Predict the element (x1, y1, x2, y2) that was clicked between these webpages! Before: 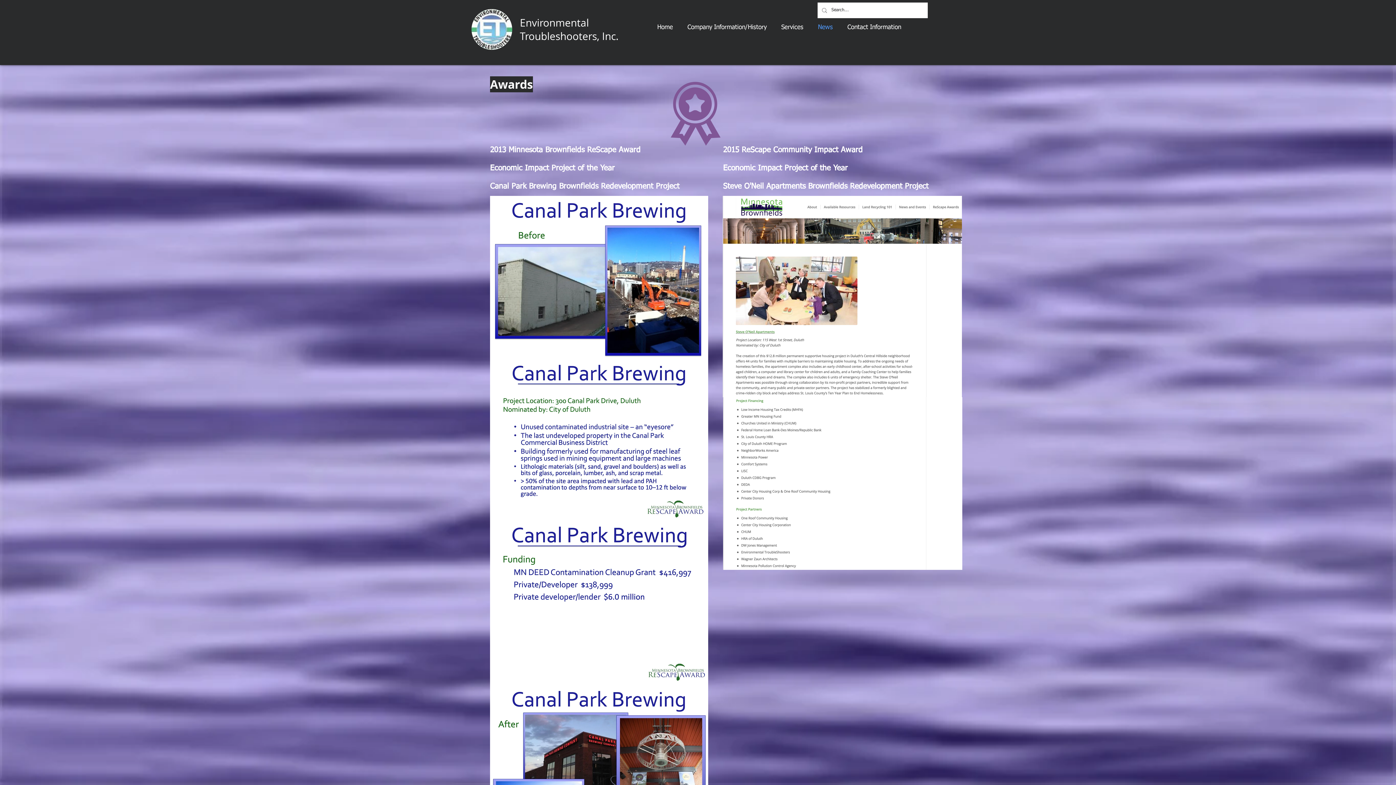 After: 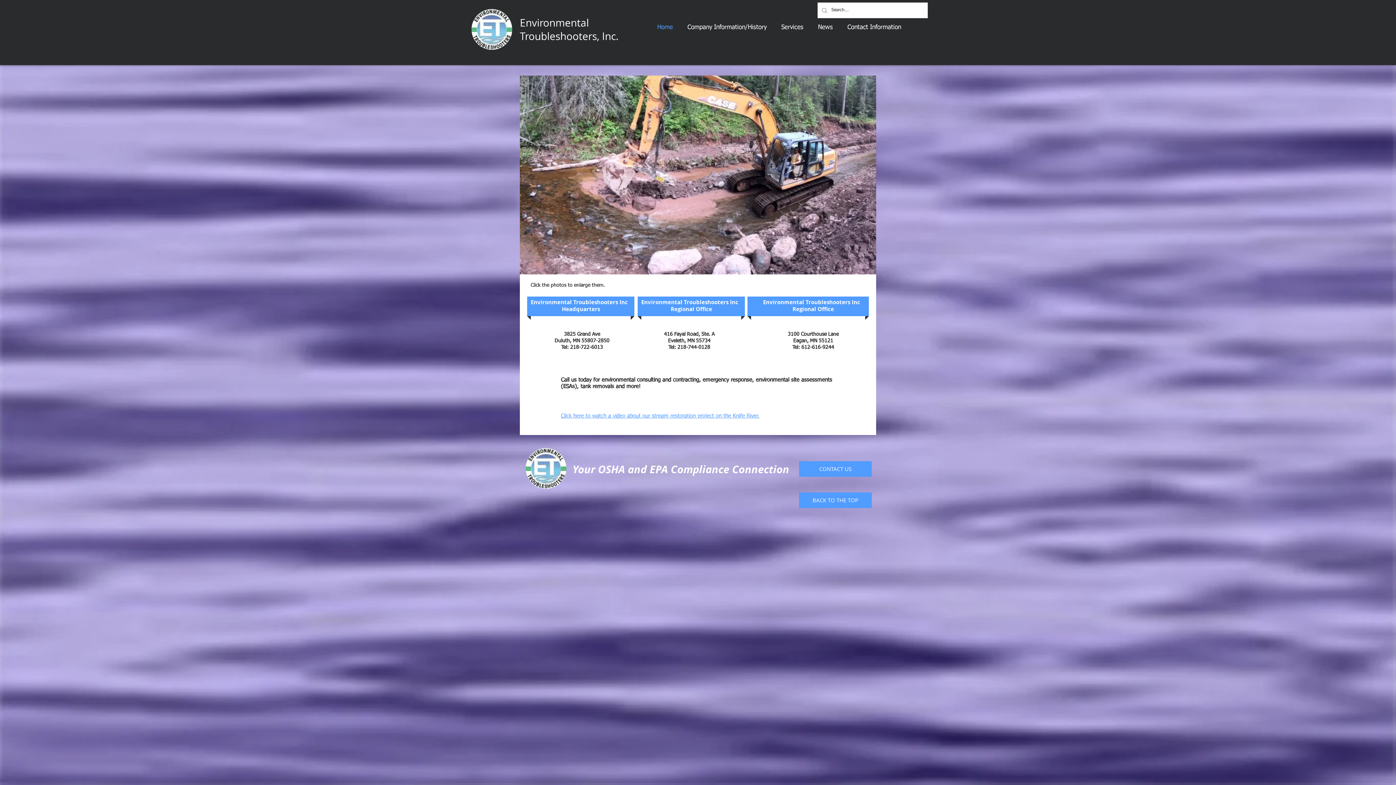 Action: bbox: (471, 9, 512, 49)